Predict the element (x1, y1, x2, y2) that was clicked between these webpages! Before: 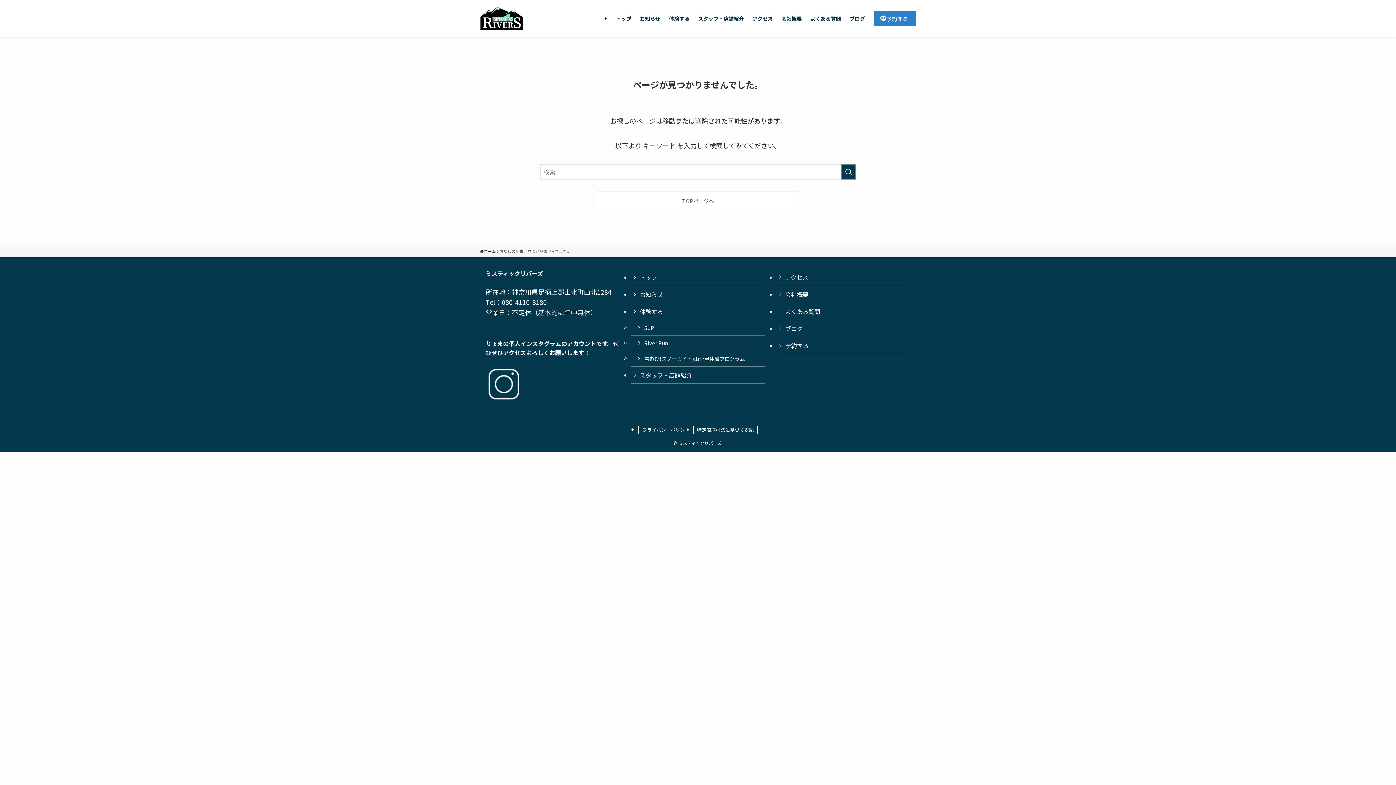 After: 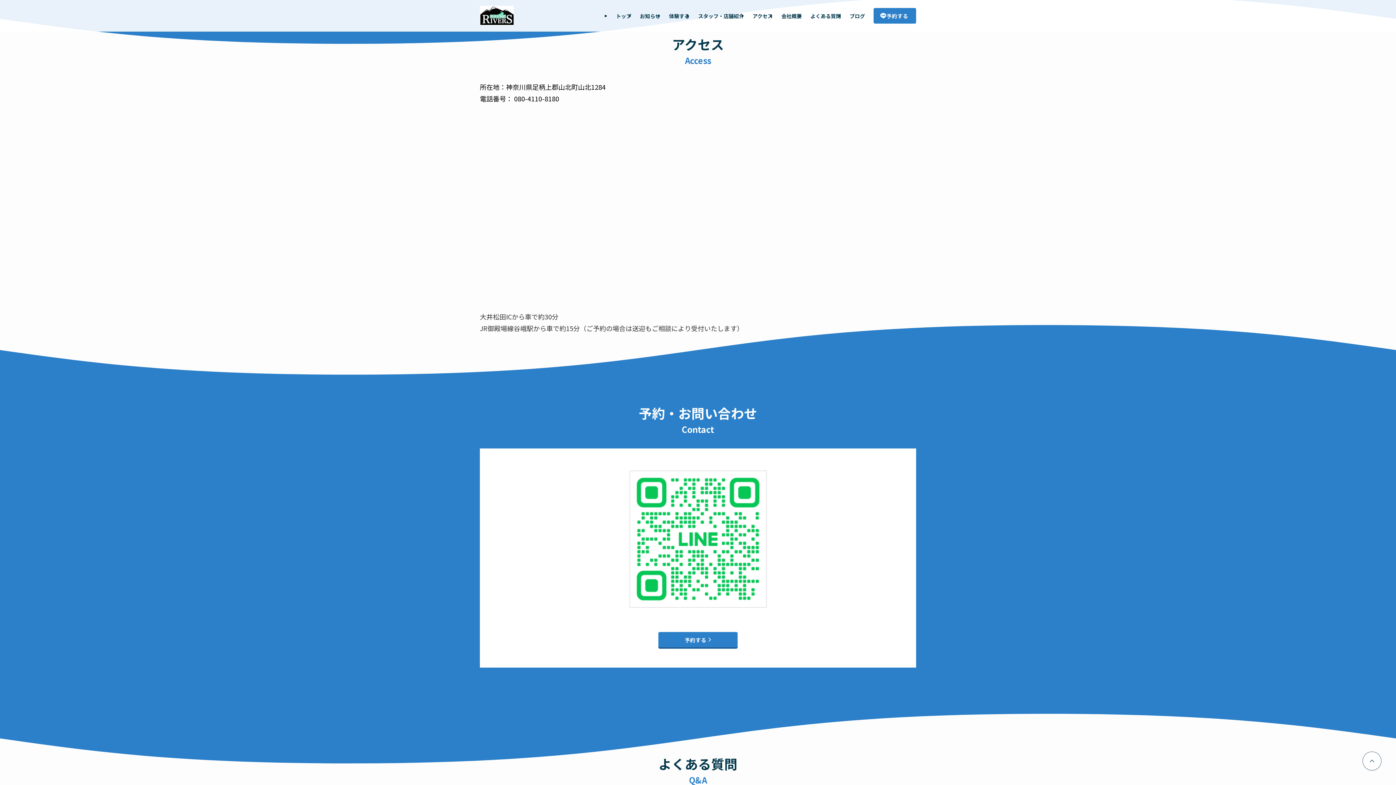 Action: label: アクセス bbox: (776, 269, 910, 286)